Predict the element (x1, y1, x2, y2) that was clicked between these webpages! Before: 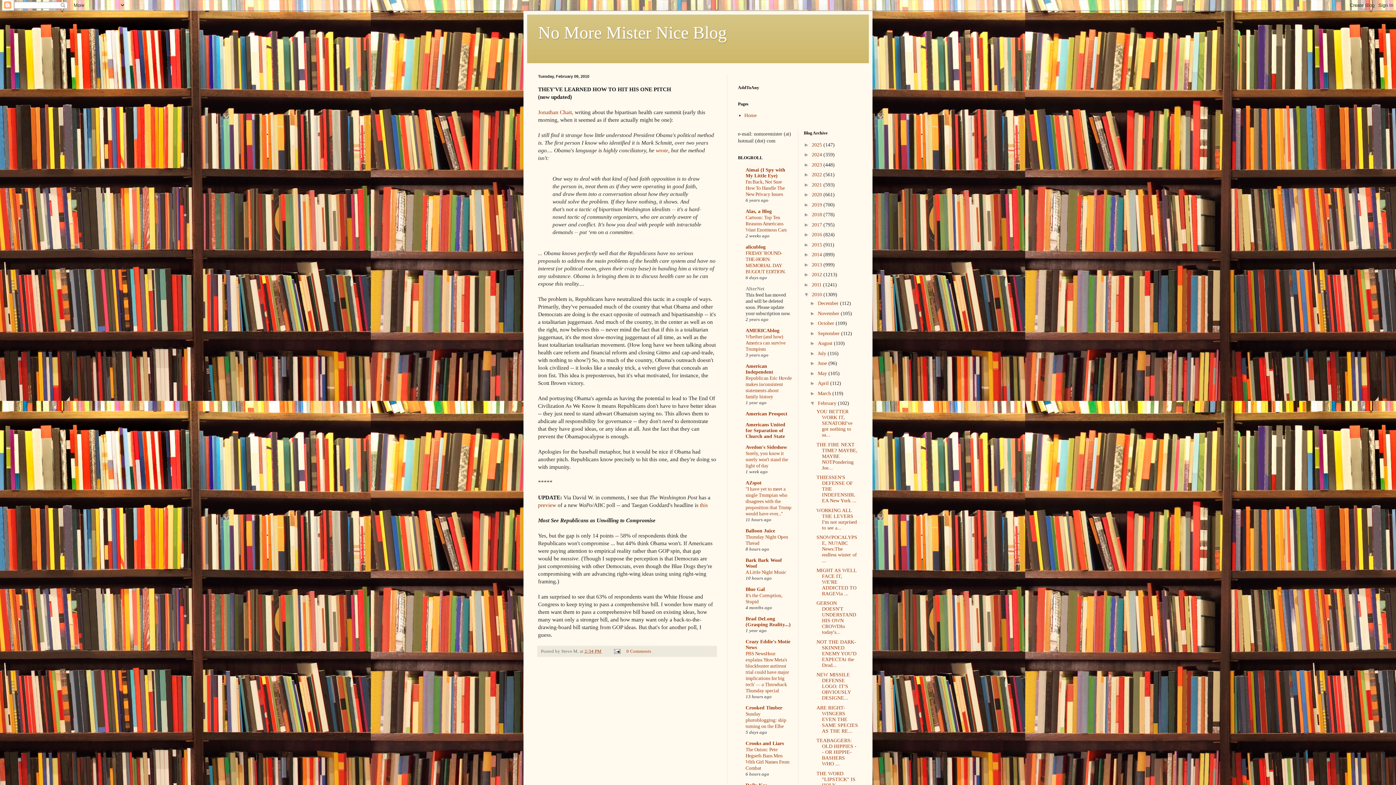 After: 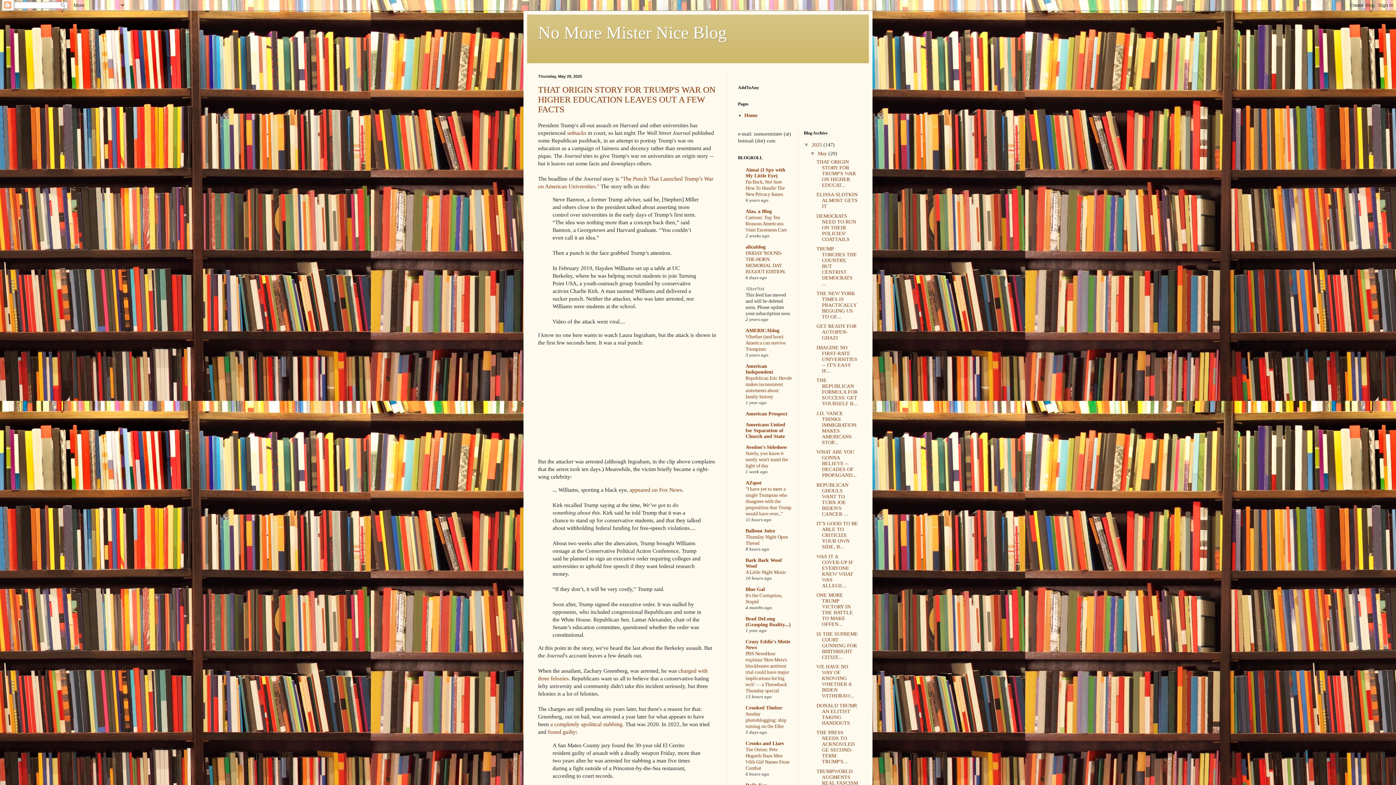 Action: label: No More Mister Nice Blog bbox: (538, 22, 726, 42)